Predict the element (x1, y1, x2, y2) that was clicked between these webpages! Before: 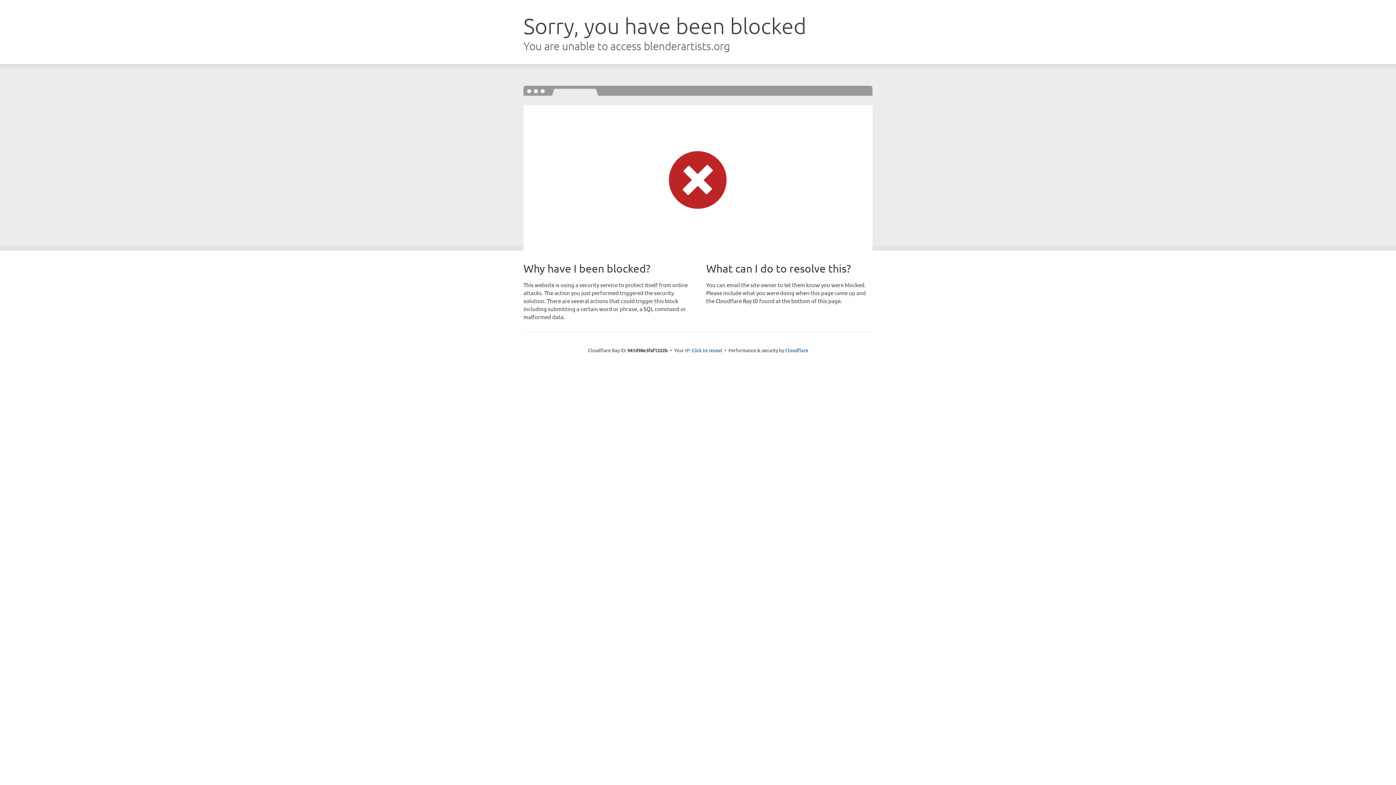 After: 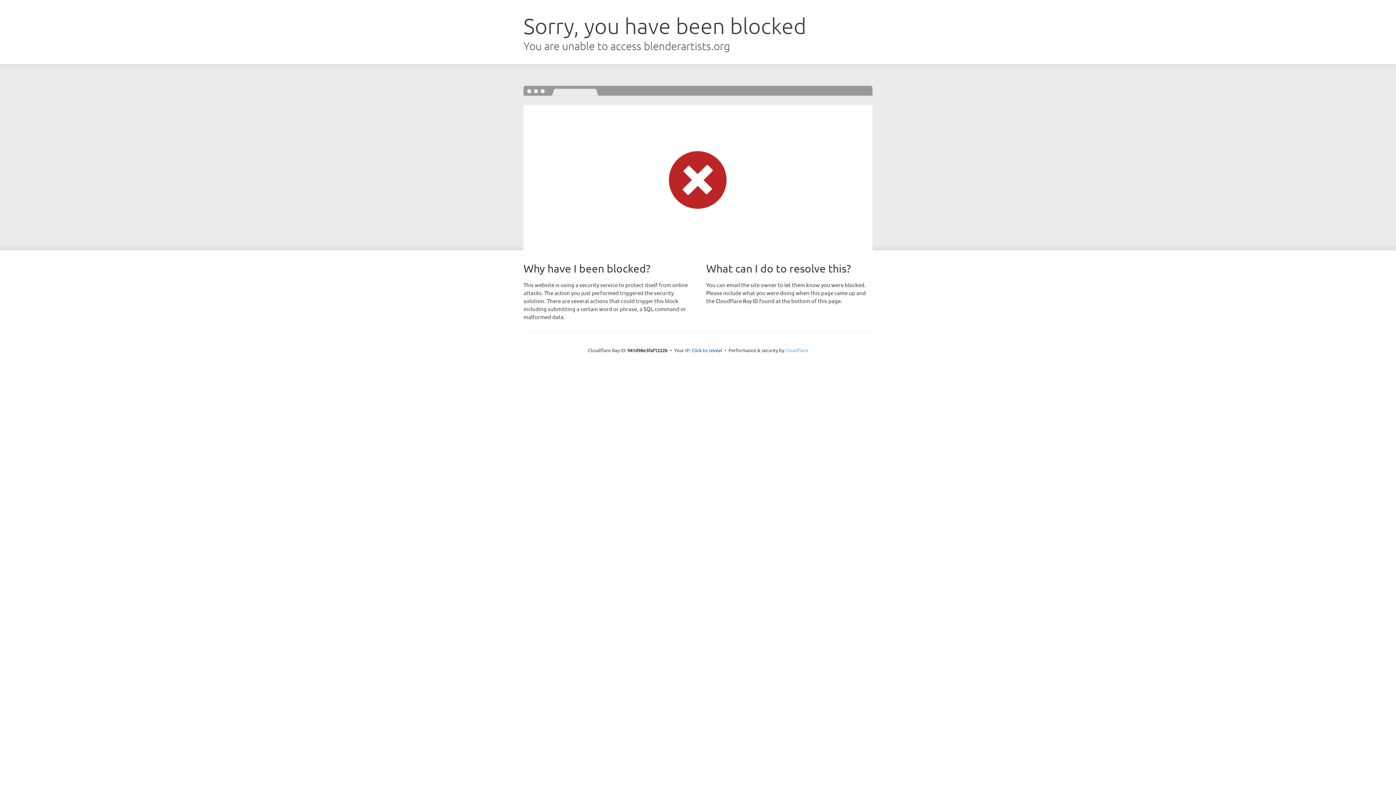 Action: label: Cloudflare bbox: (785, 347, 808, 353)